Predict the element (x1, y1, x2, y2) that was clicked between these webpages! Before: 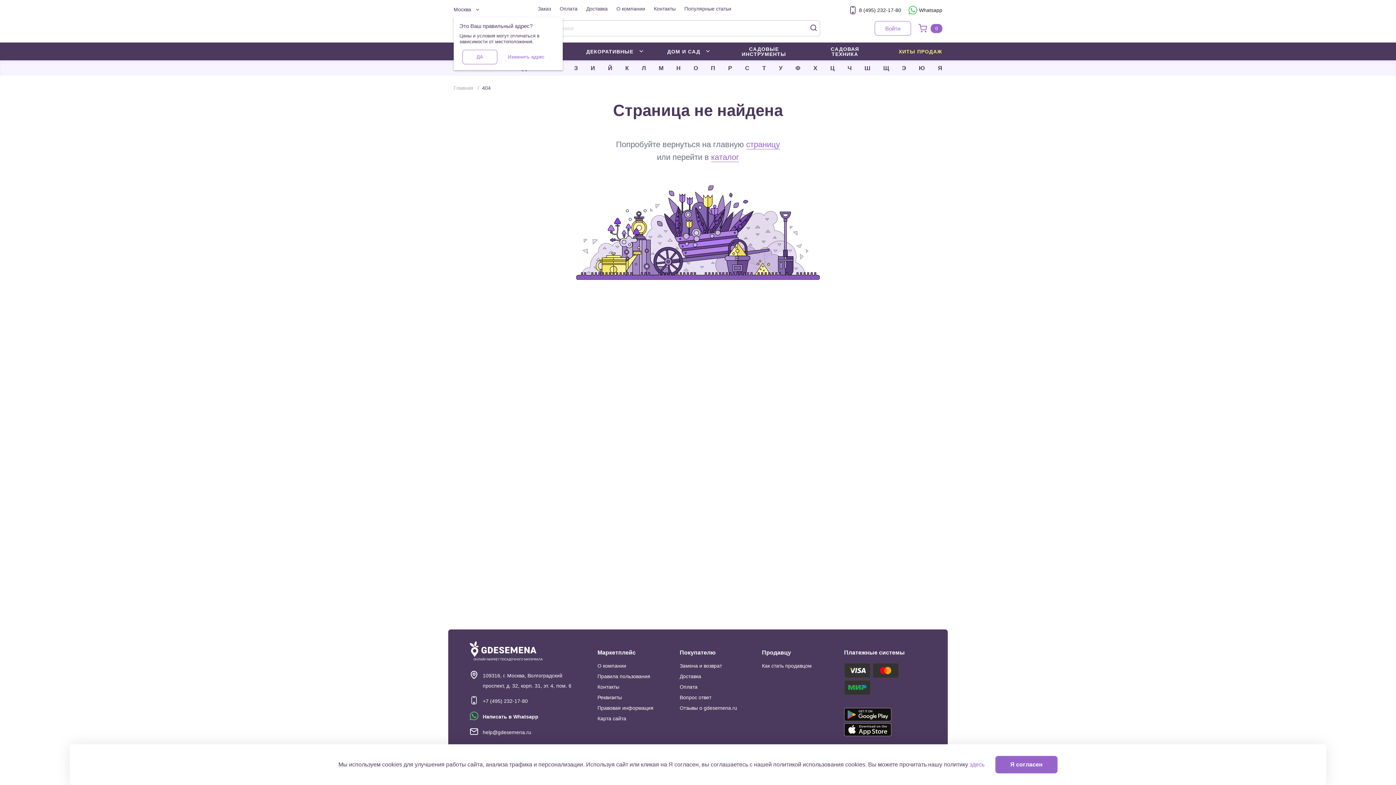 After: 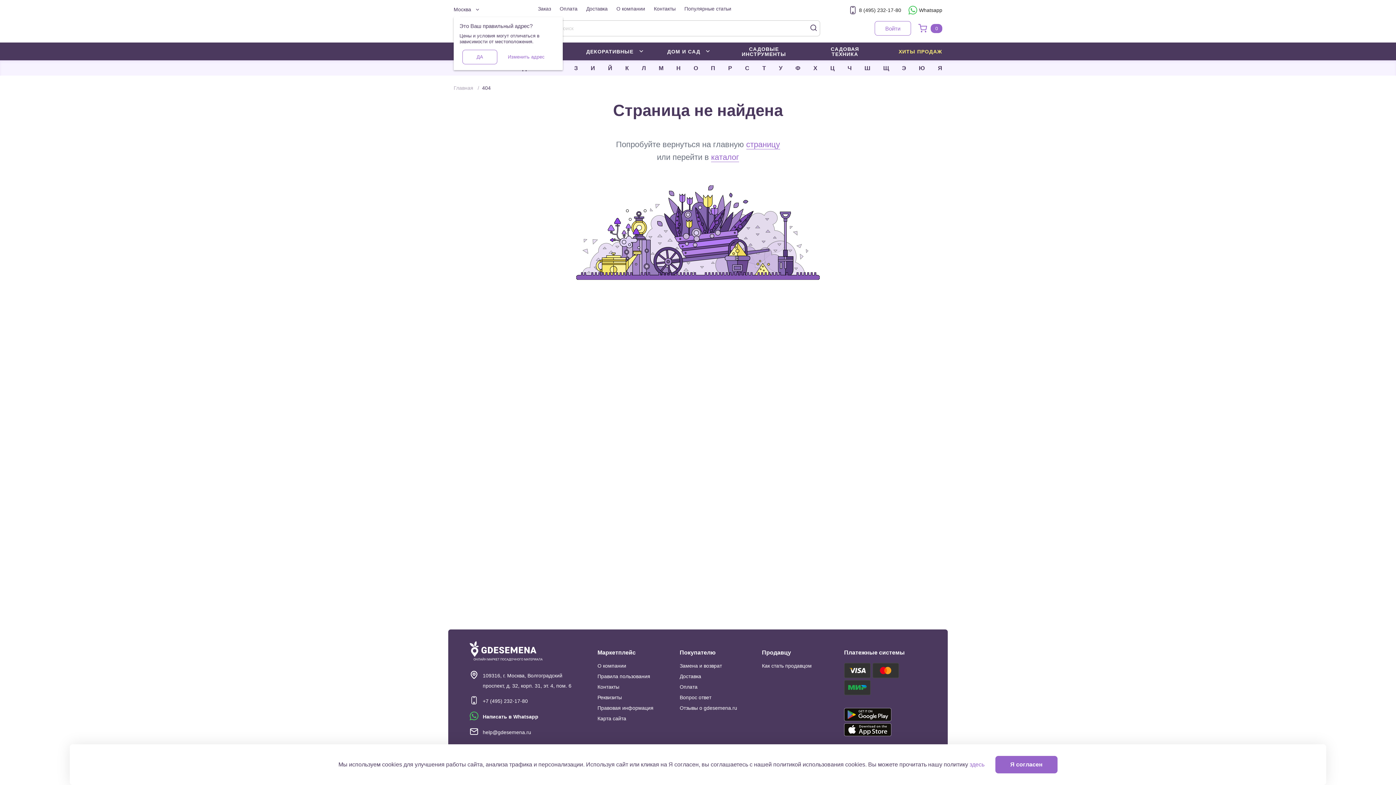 Action: bbox: (844, 708, 912, 721)